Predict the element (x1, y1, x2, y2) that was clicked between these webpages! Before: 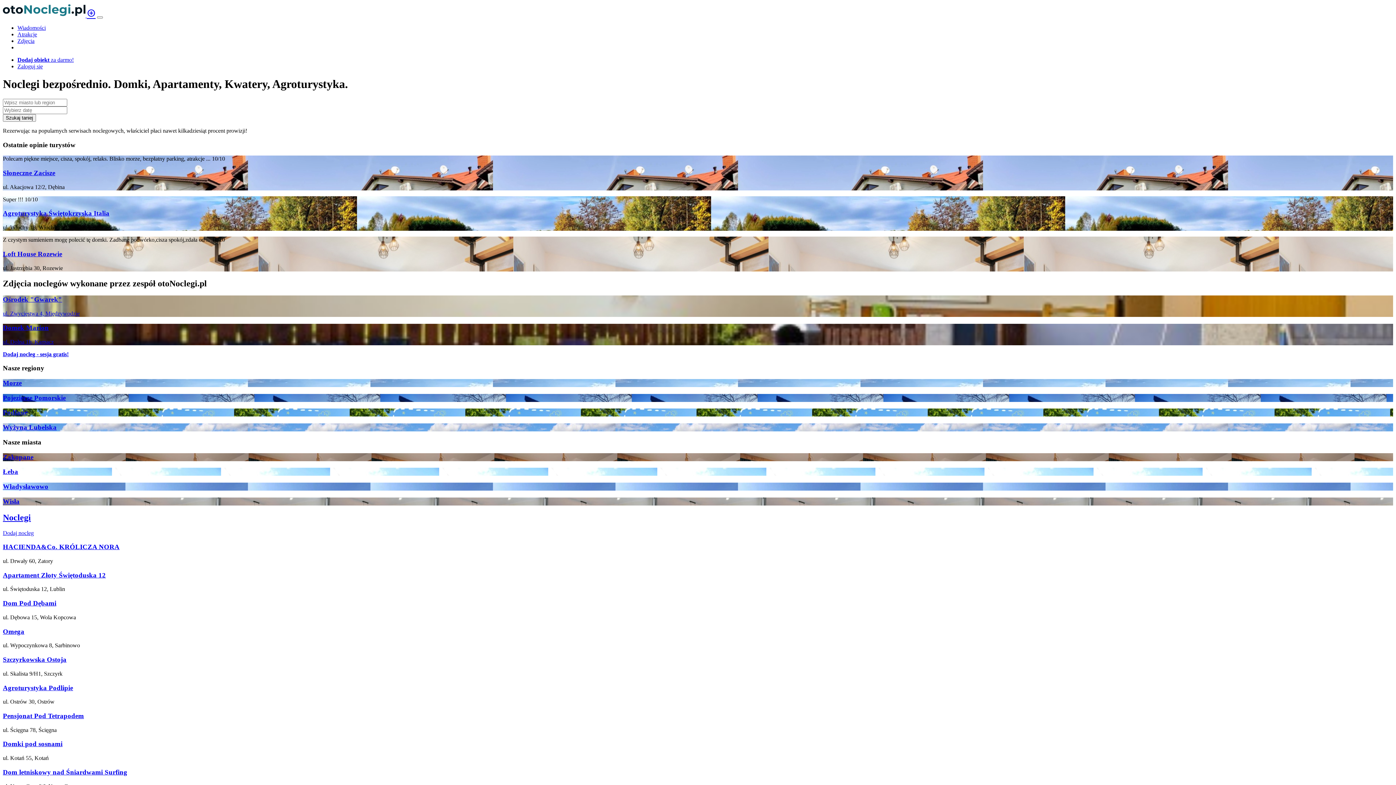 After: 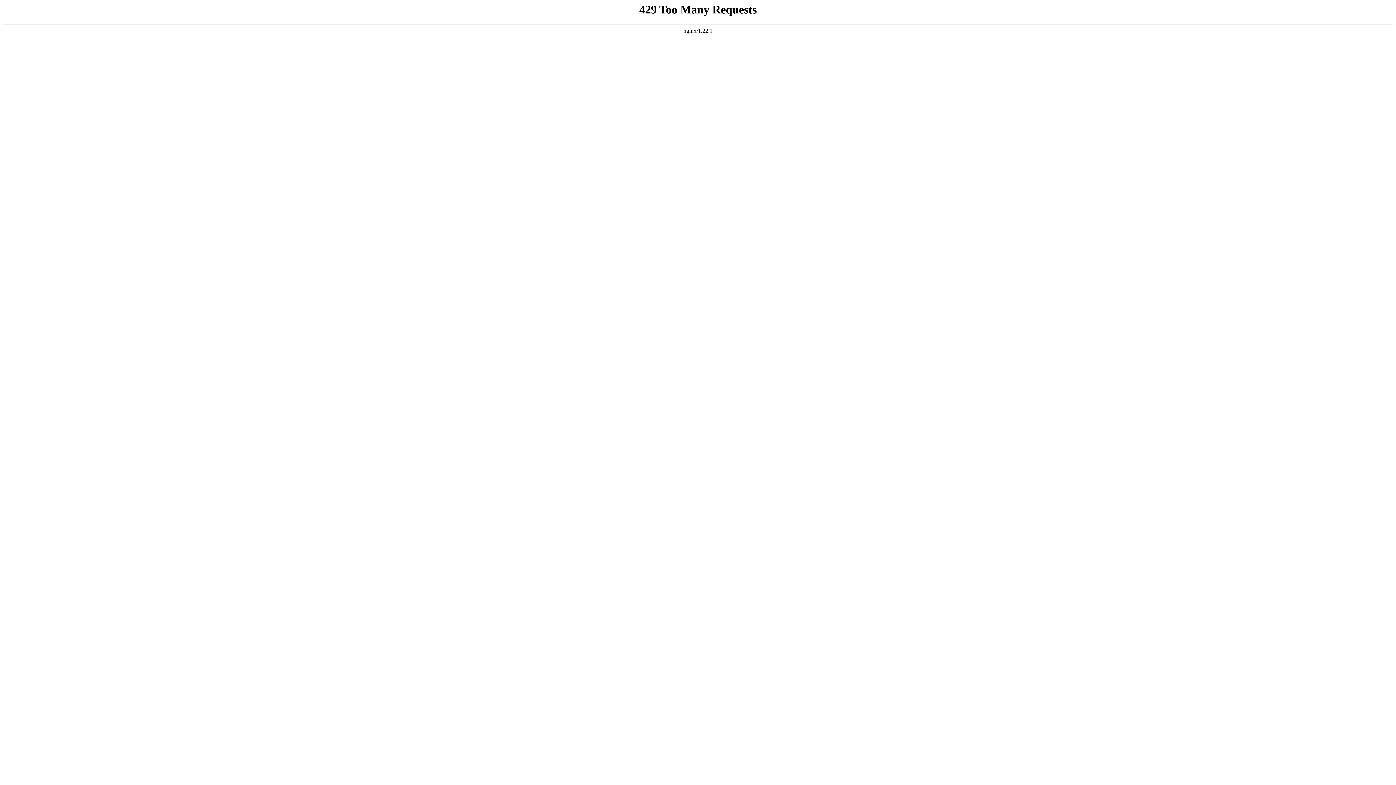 Action: bbox: (2, 599, 56, 607) label: Dom Pod Dębami